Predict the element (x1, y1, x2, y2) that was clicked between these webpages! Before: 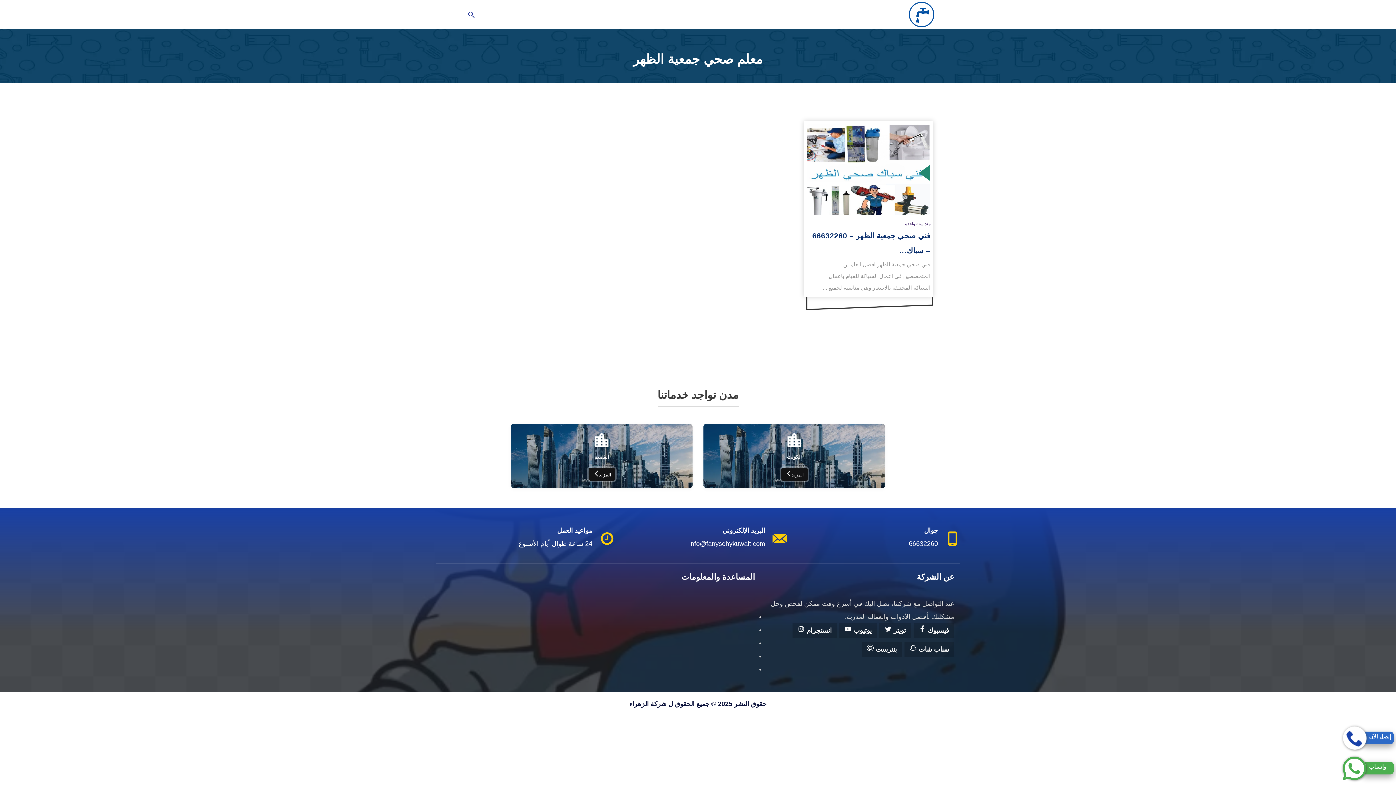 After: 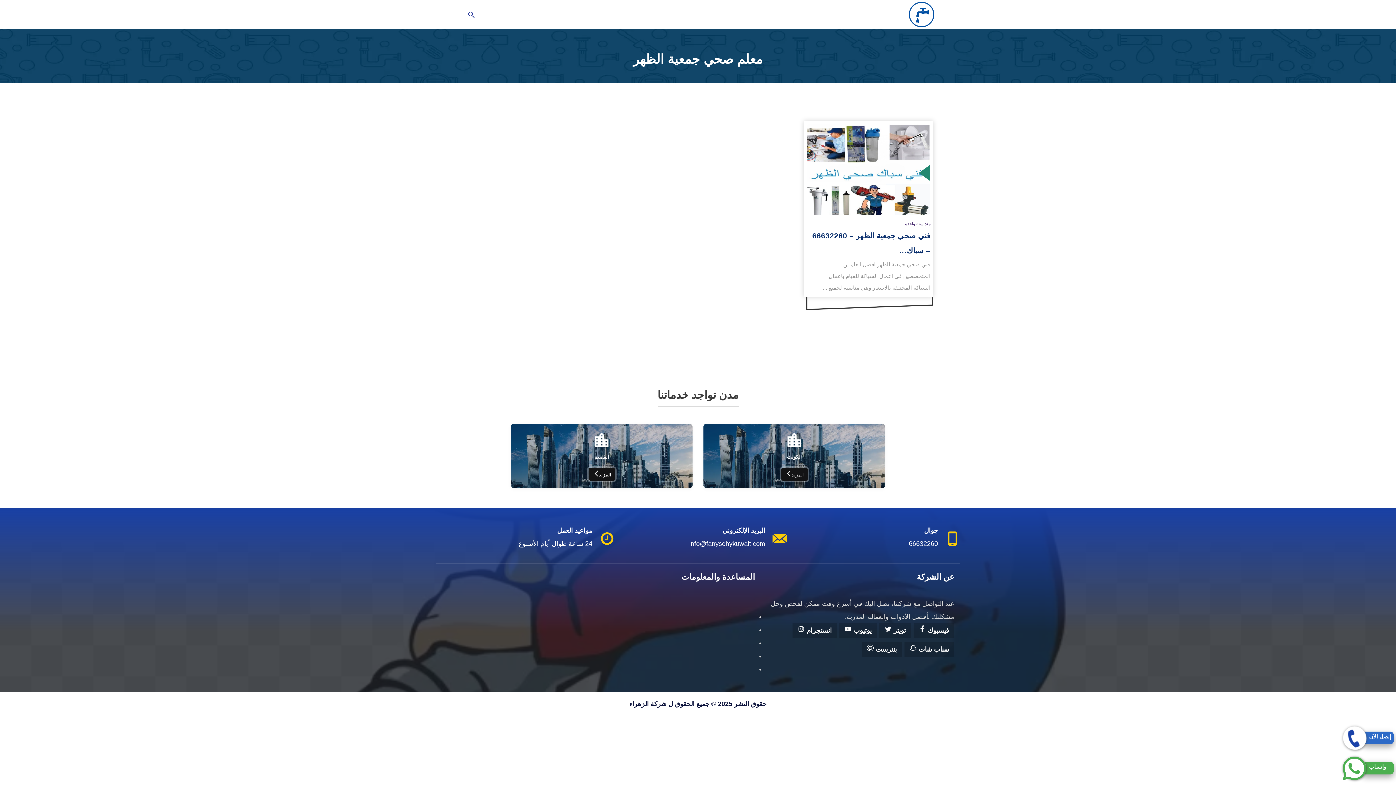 Action: label: إتصل الآن bbox: (1343, 726, 1394, 750)